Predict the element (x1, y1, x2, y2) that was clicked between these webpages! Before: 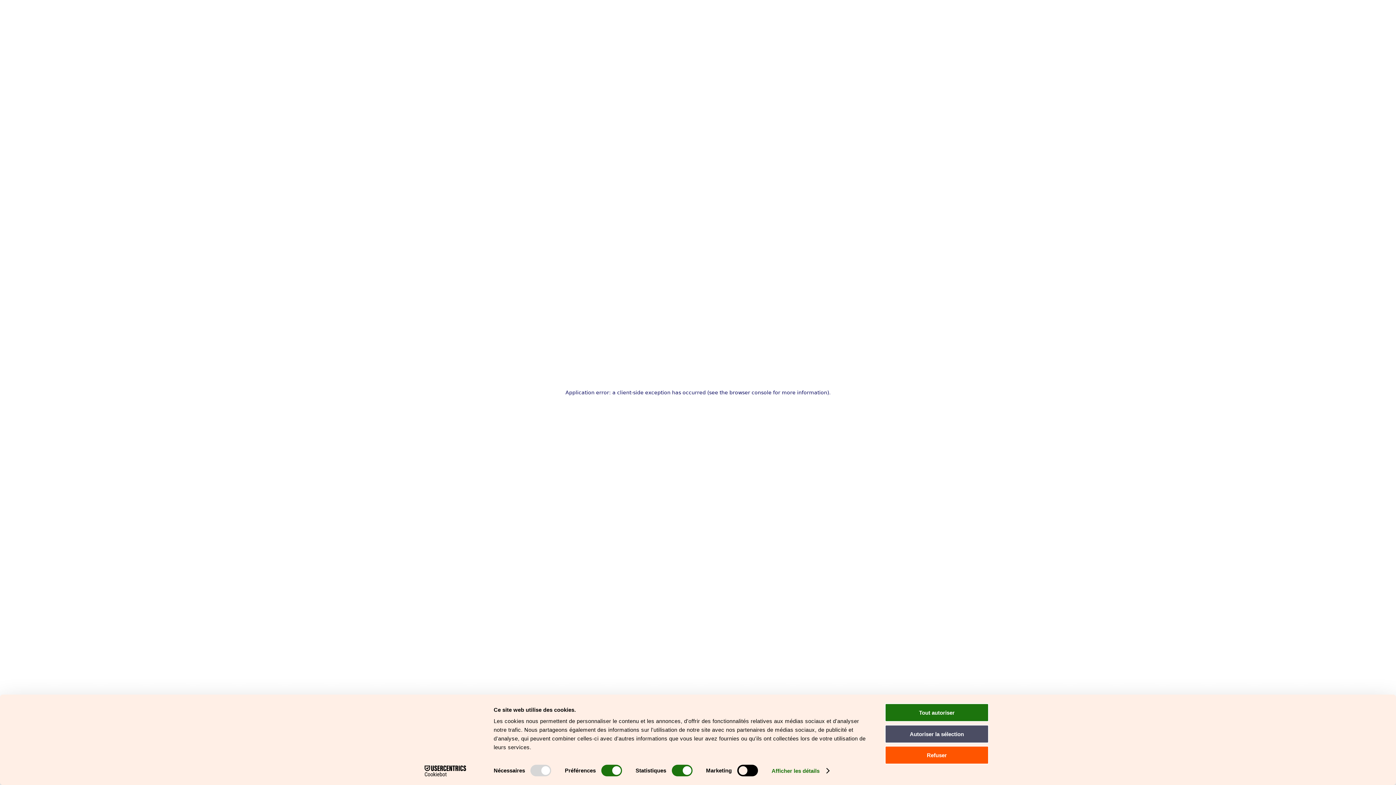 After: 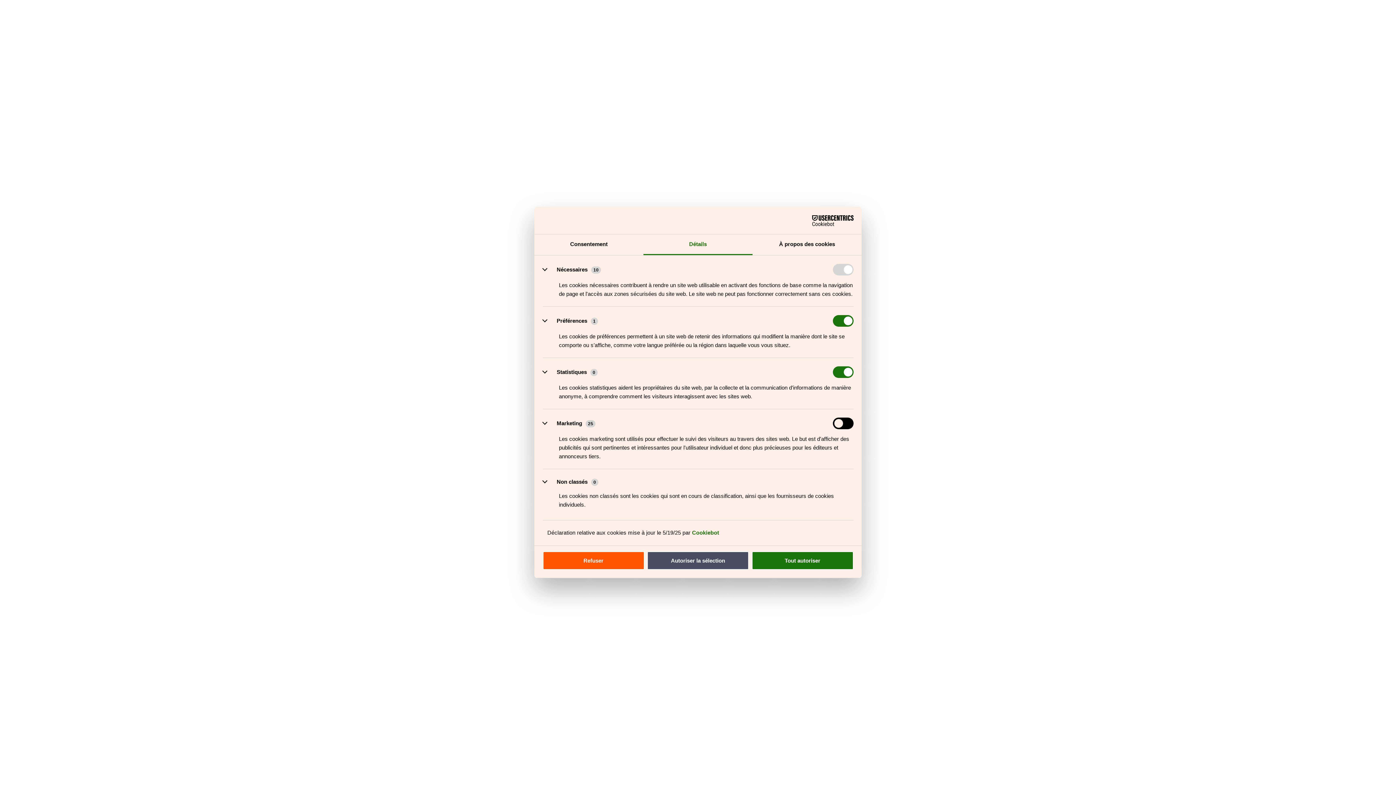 Action: label: Afficher les détails bbox: (771, 765, 829, 776)